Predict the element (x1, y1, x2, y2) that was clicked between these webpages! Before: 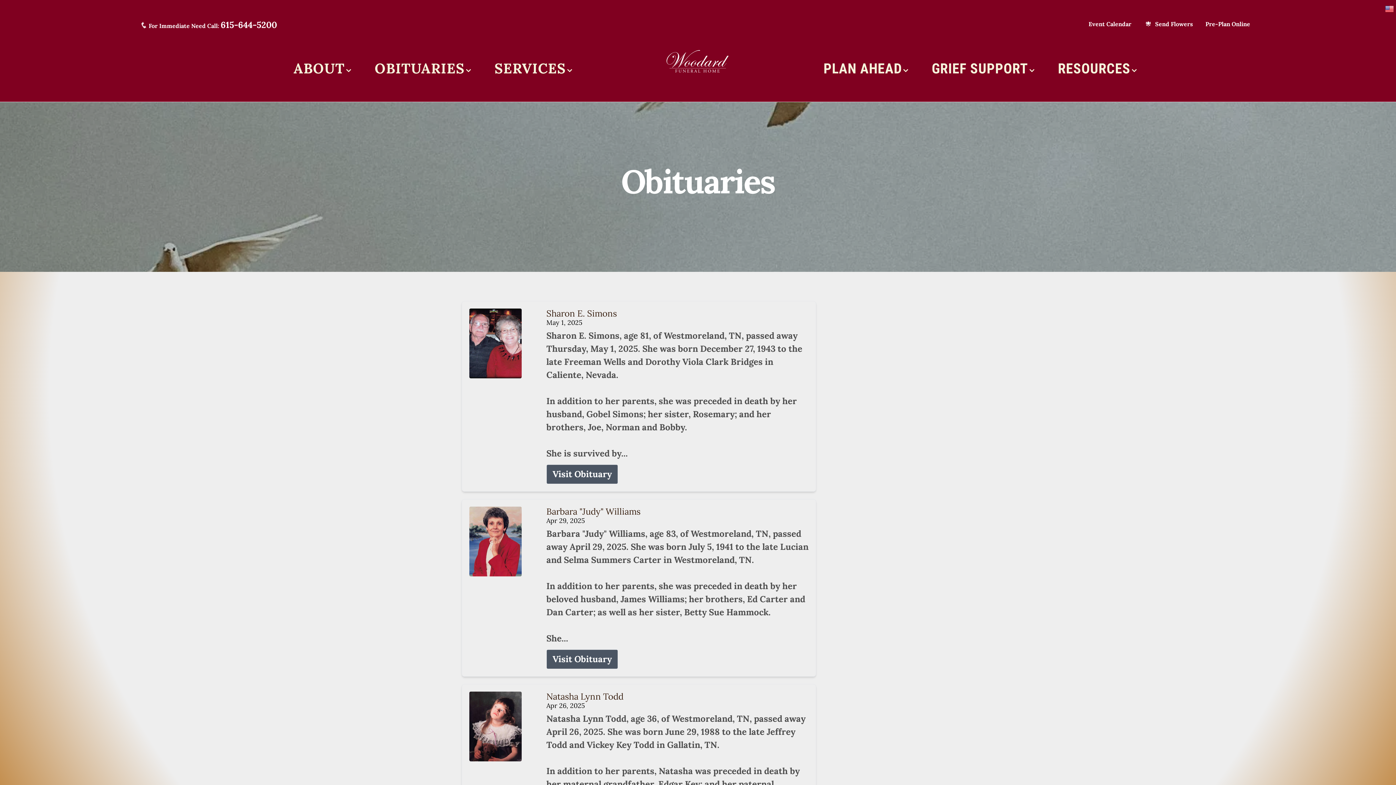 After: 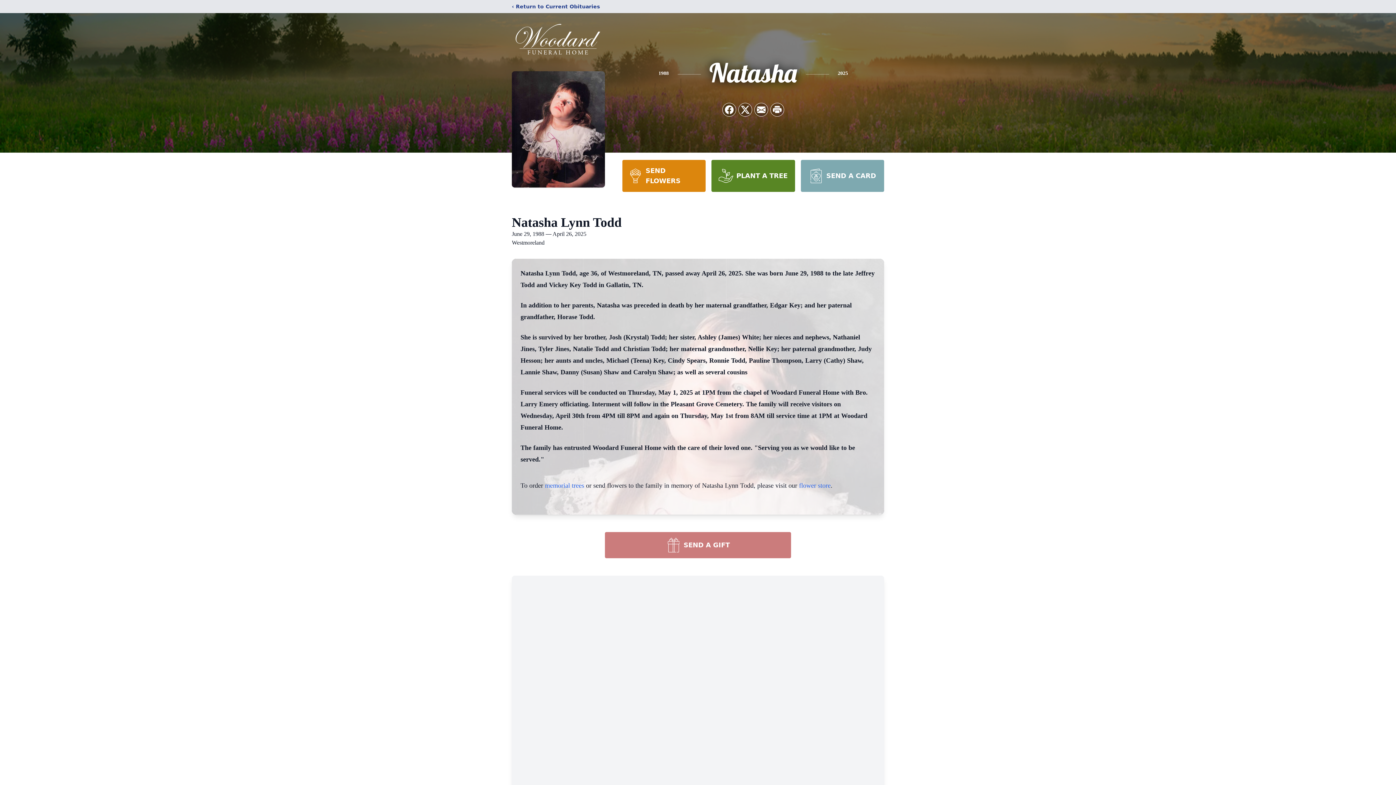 Action: bbox: (469, 692, 534, 761)